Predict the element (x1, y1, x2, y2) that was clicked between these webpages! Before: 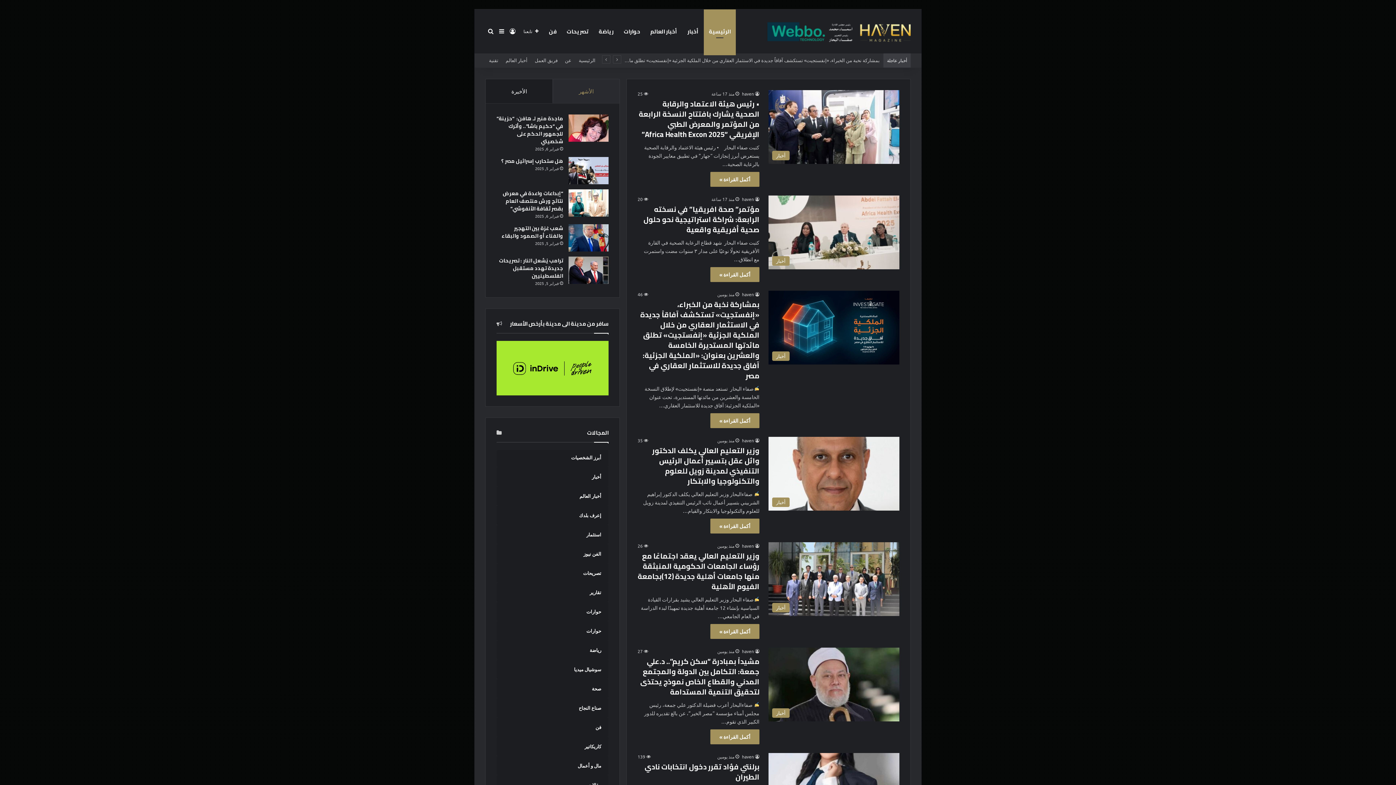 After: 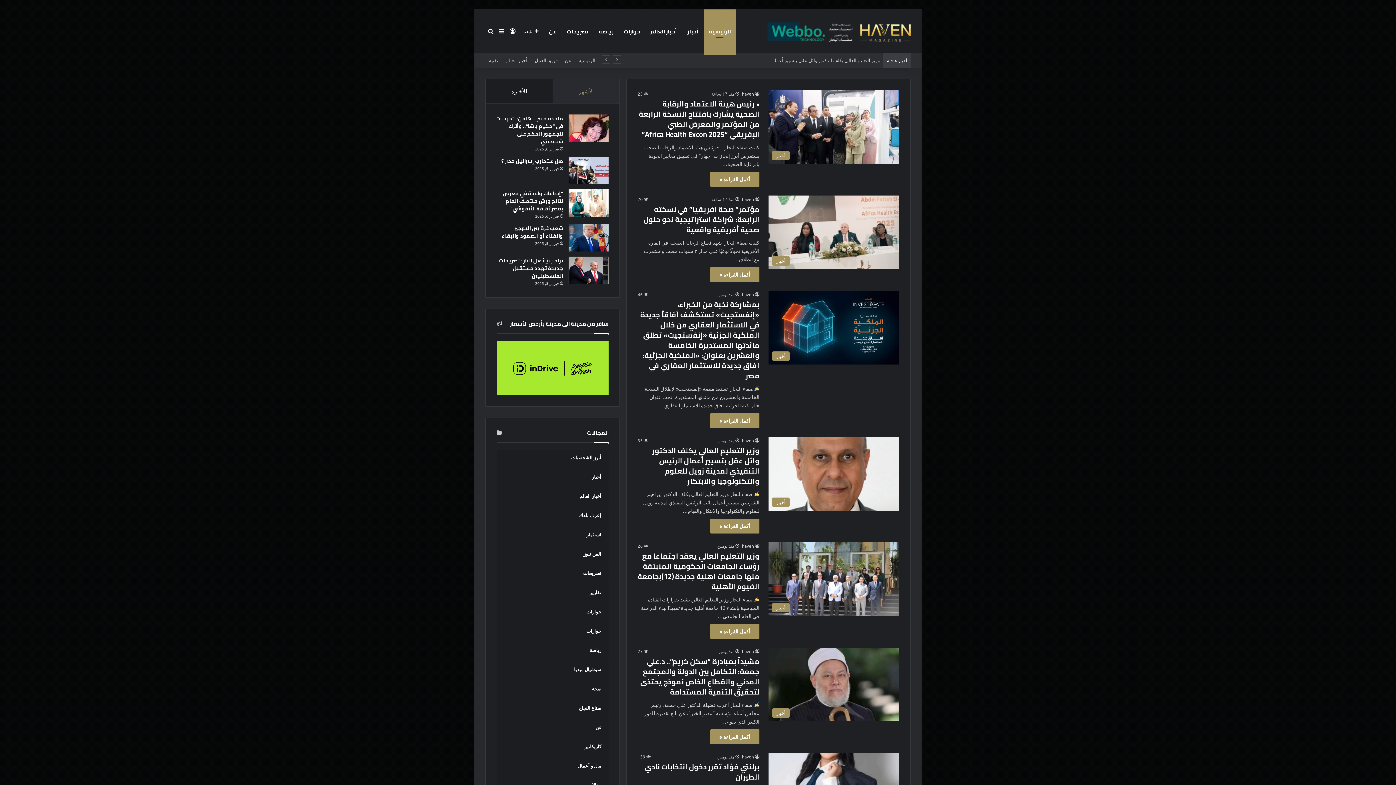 Action: bbox: (575, 53, 599, 67) label: الرئيسية